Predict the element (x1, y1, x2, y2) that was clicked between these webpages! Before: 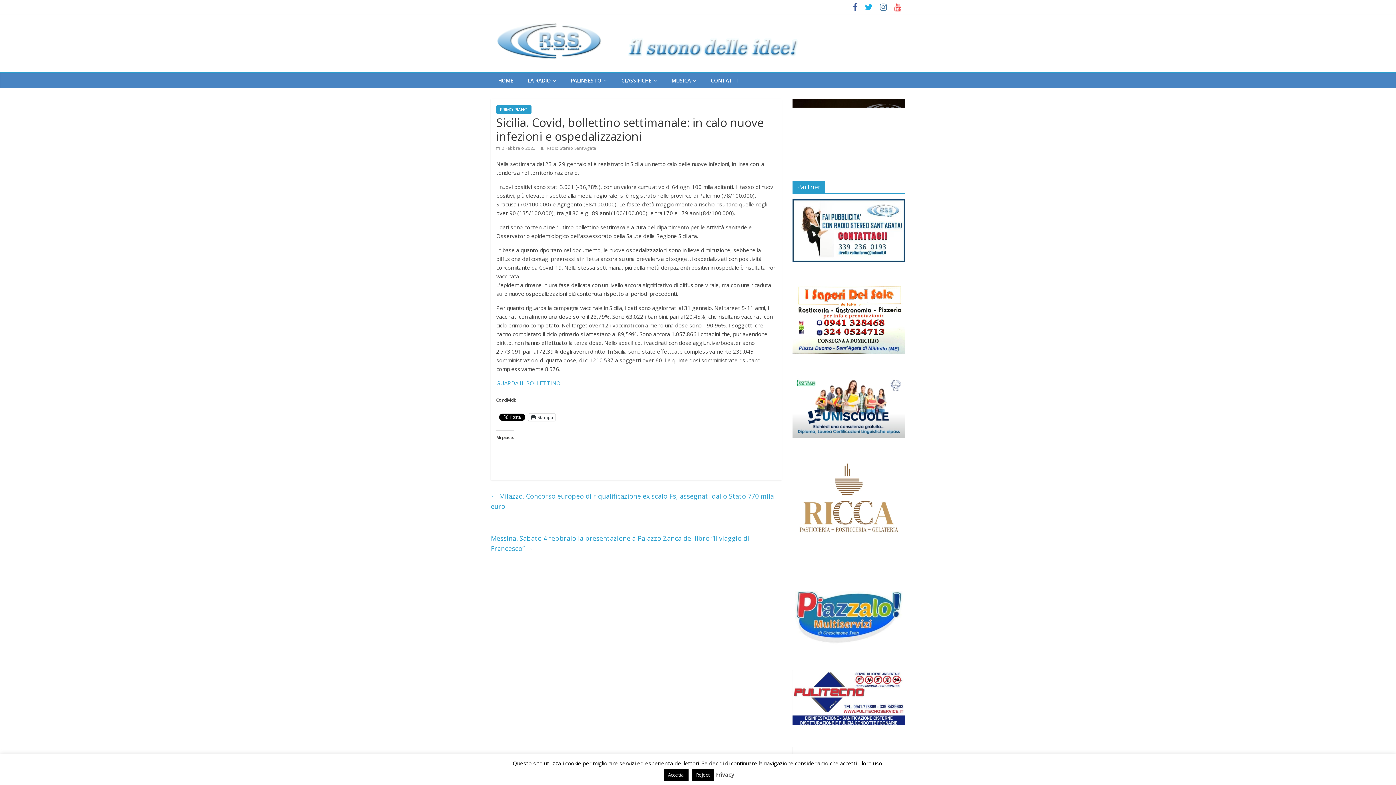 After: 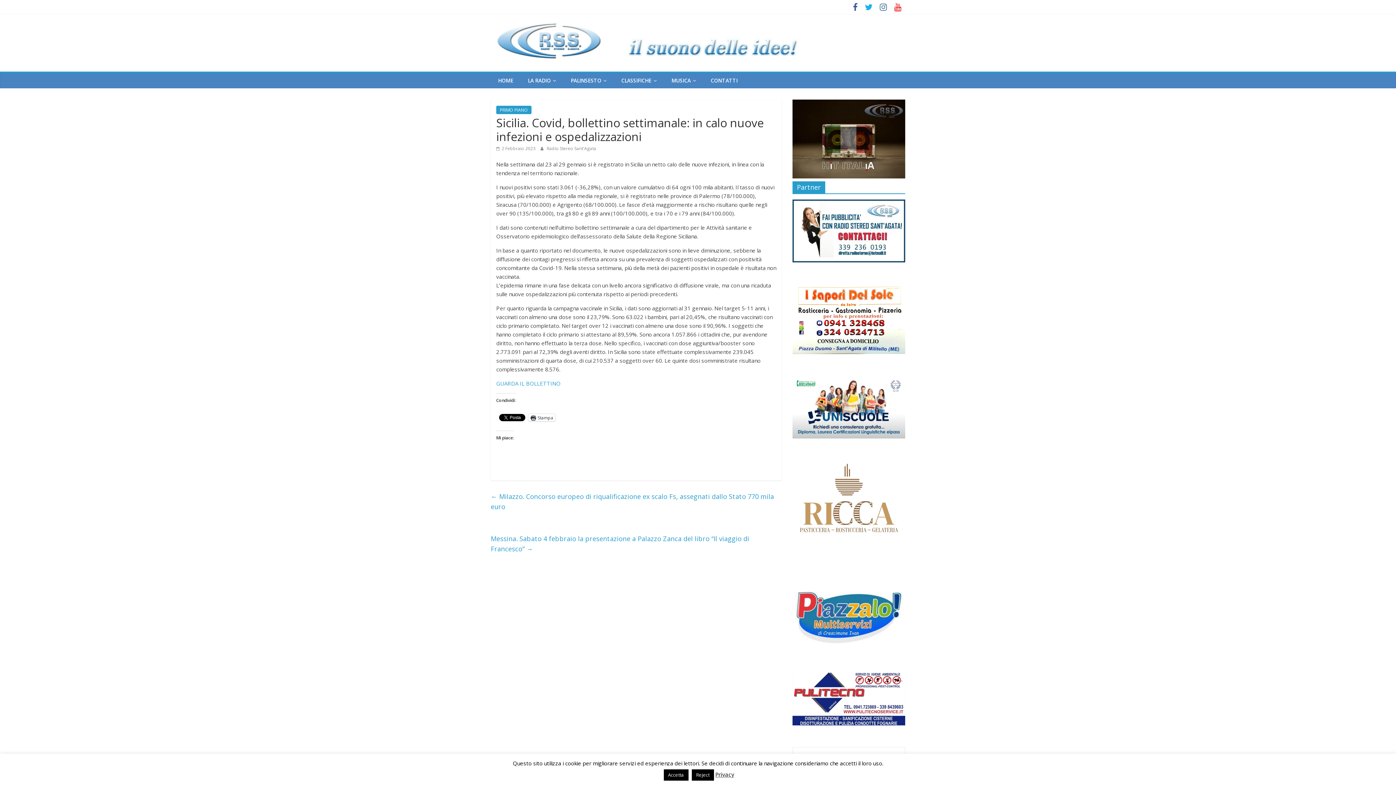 Action: bbox: (496, 145, 535, 151) label:  2 Febbraio 2023